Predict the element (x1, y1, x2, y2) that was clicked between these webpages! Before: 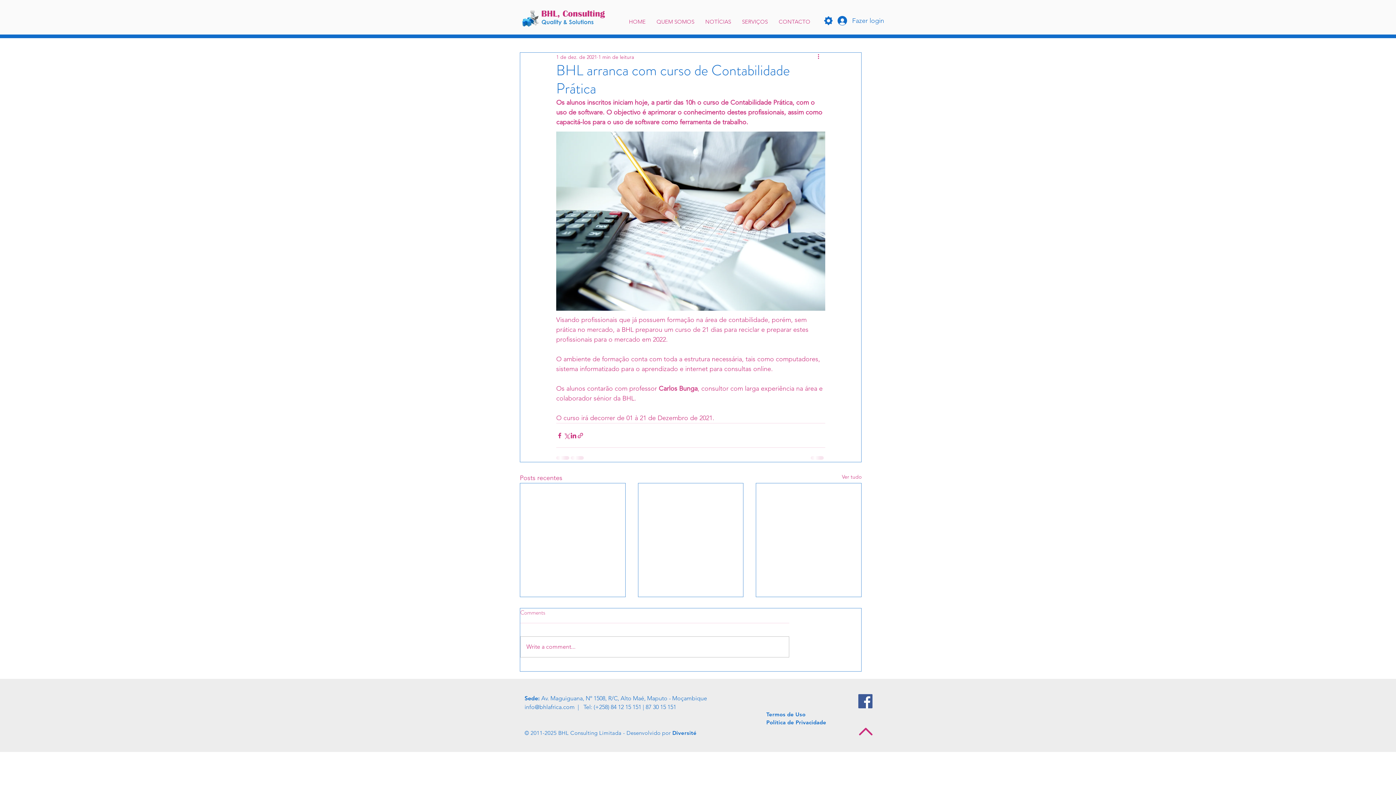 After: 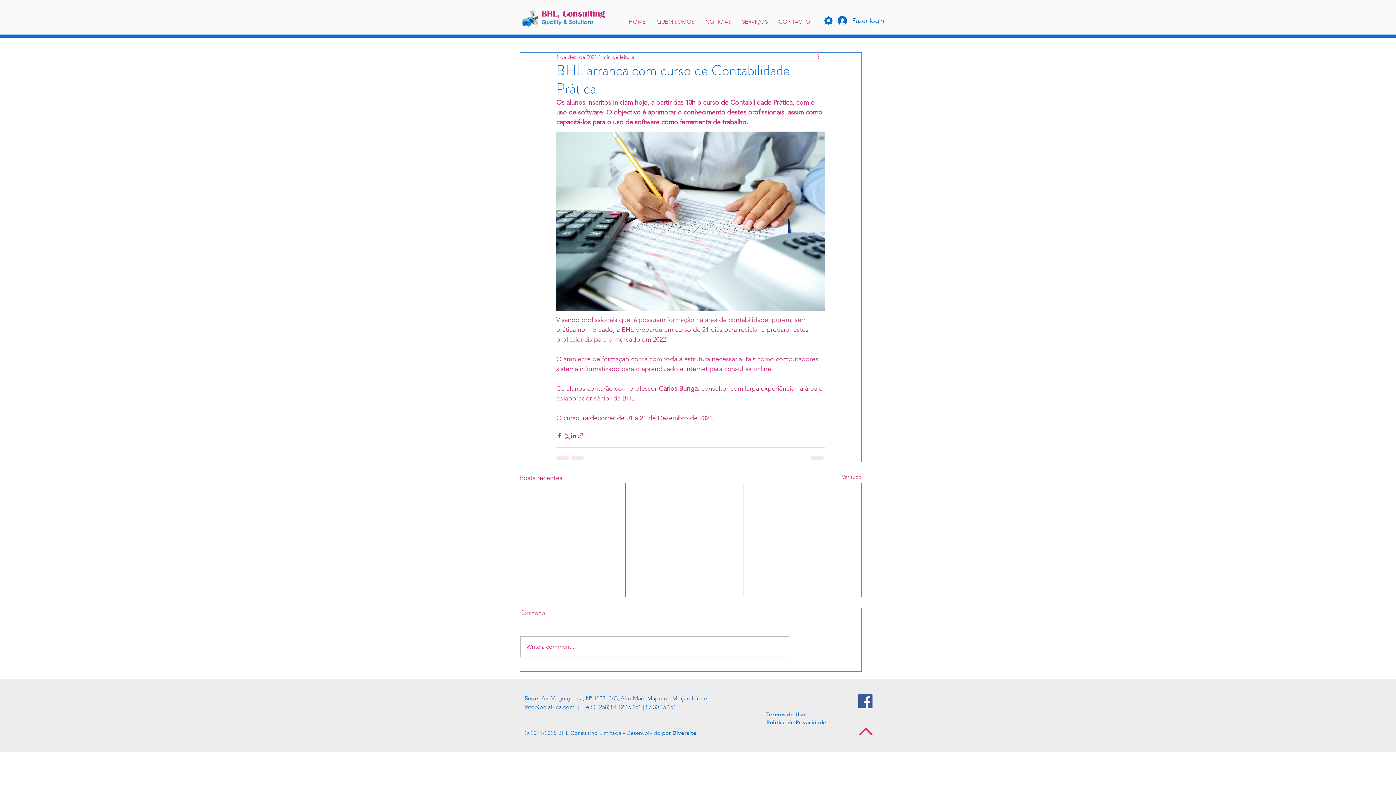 Action: label: Compartilhar via LinkedIn bbox: (570, 432, 577, 439)